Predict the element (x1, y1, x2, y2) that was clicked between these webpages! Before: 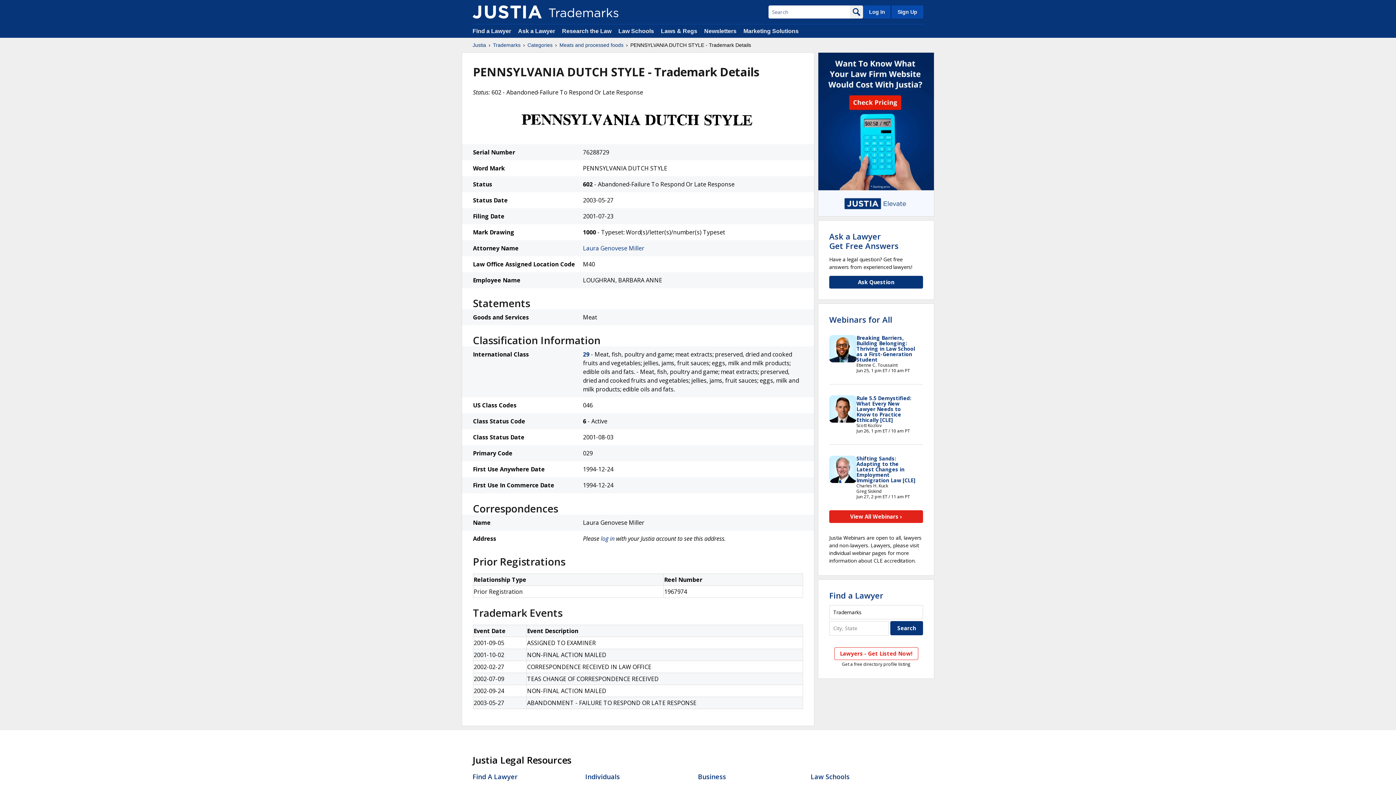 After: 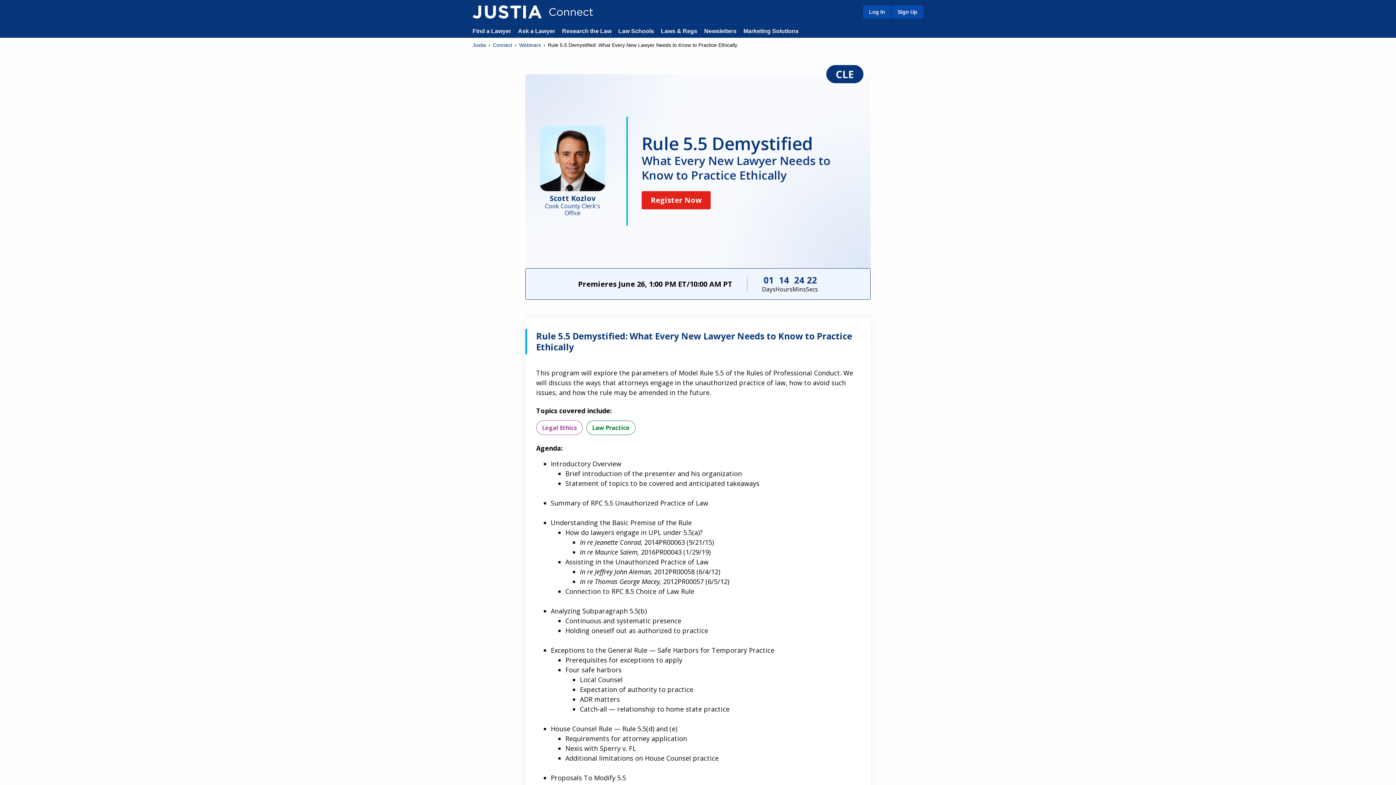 Action: label: Rule 5.5 Demystified: What Every New Lawyer Needs to Know to Practice Ethically [CLE] bbox: (856, 394, 911, 423)